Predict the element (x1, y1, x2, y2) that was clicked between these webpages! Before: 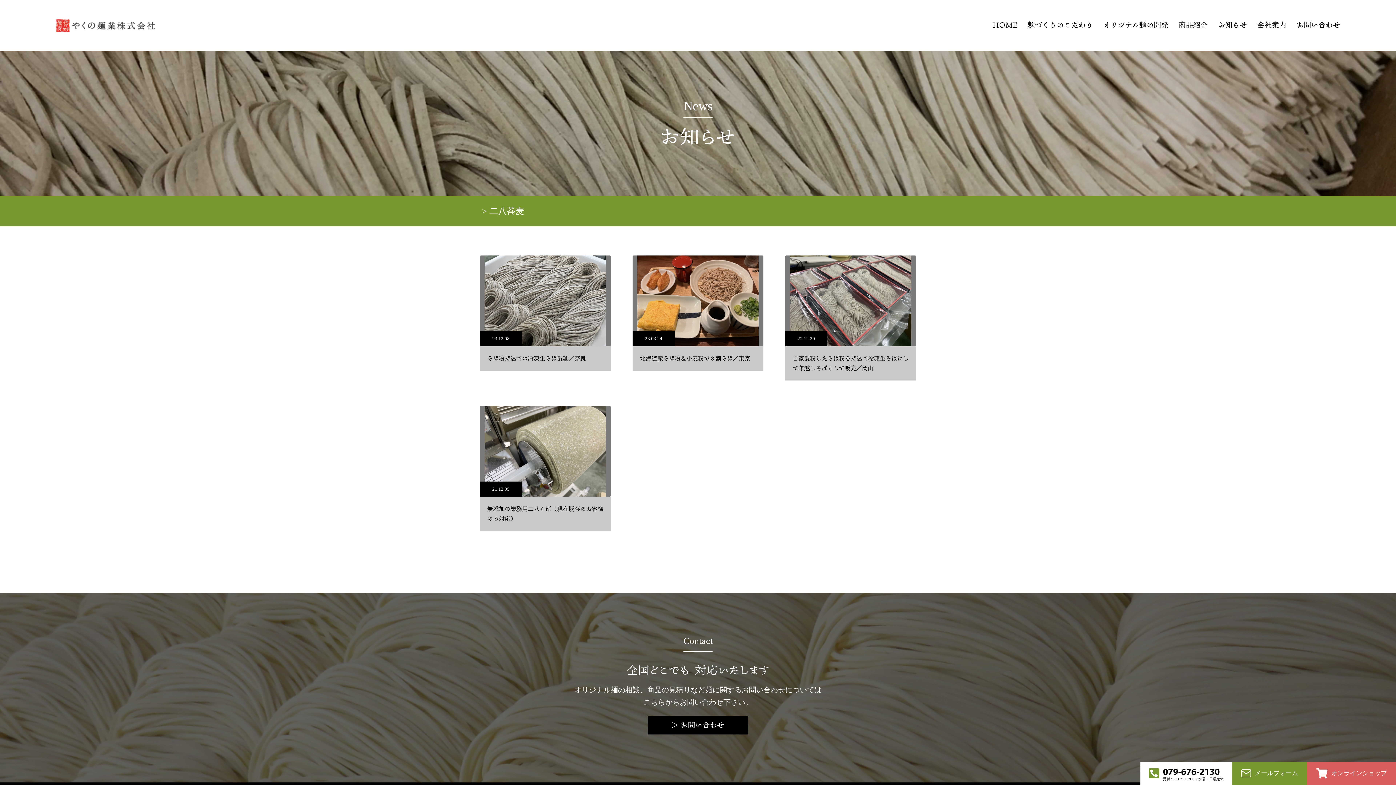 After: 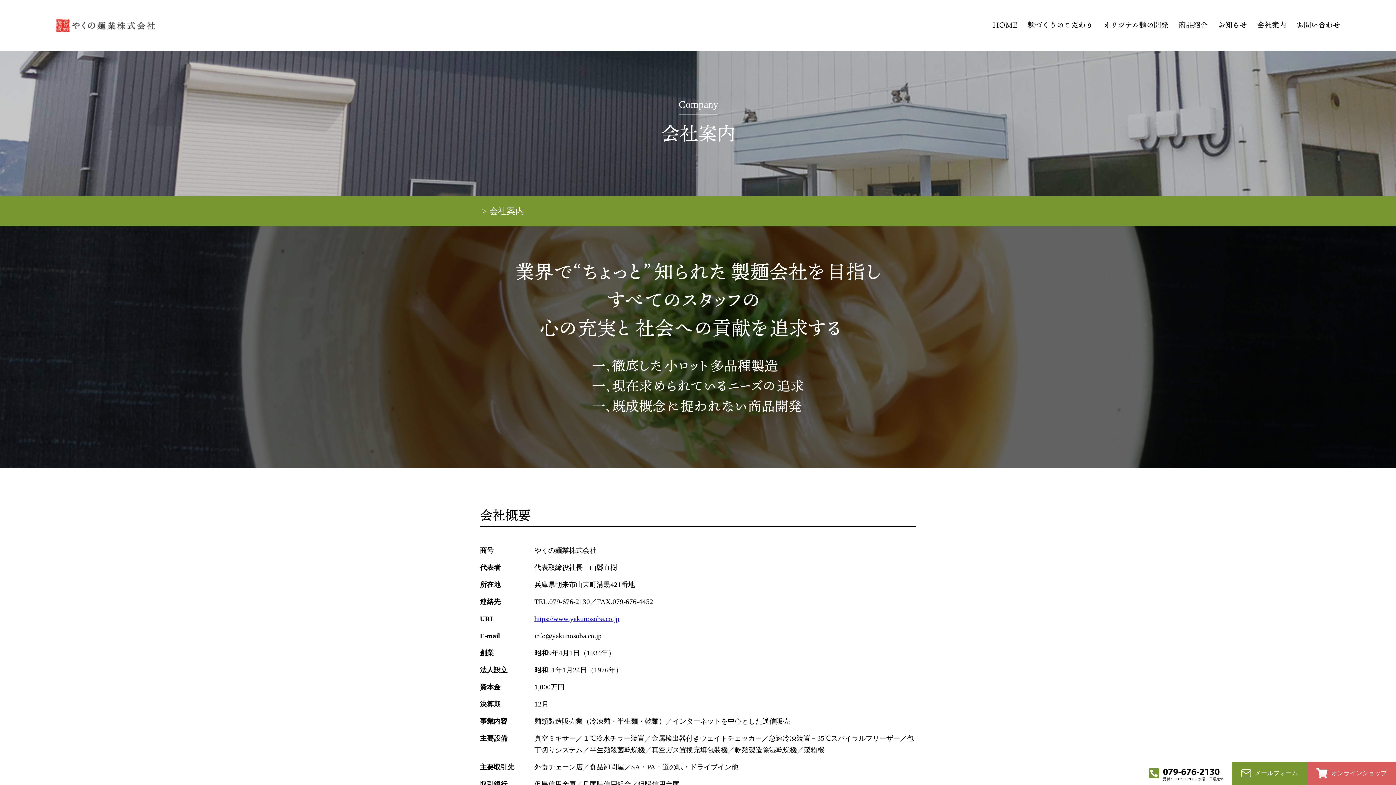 Action: bbox: (1257, 18, 1286, 32) label: 会社案内